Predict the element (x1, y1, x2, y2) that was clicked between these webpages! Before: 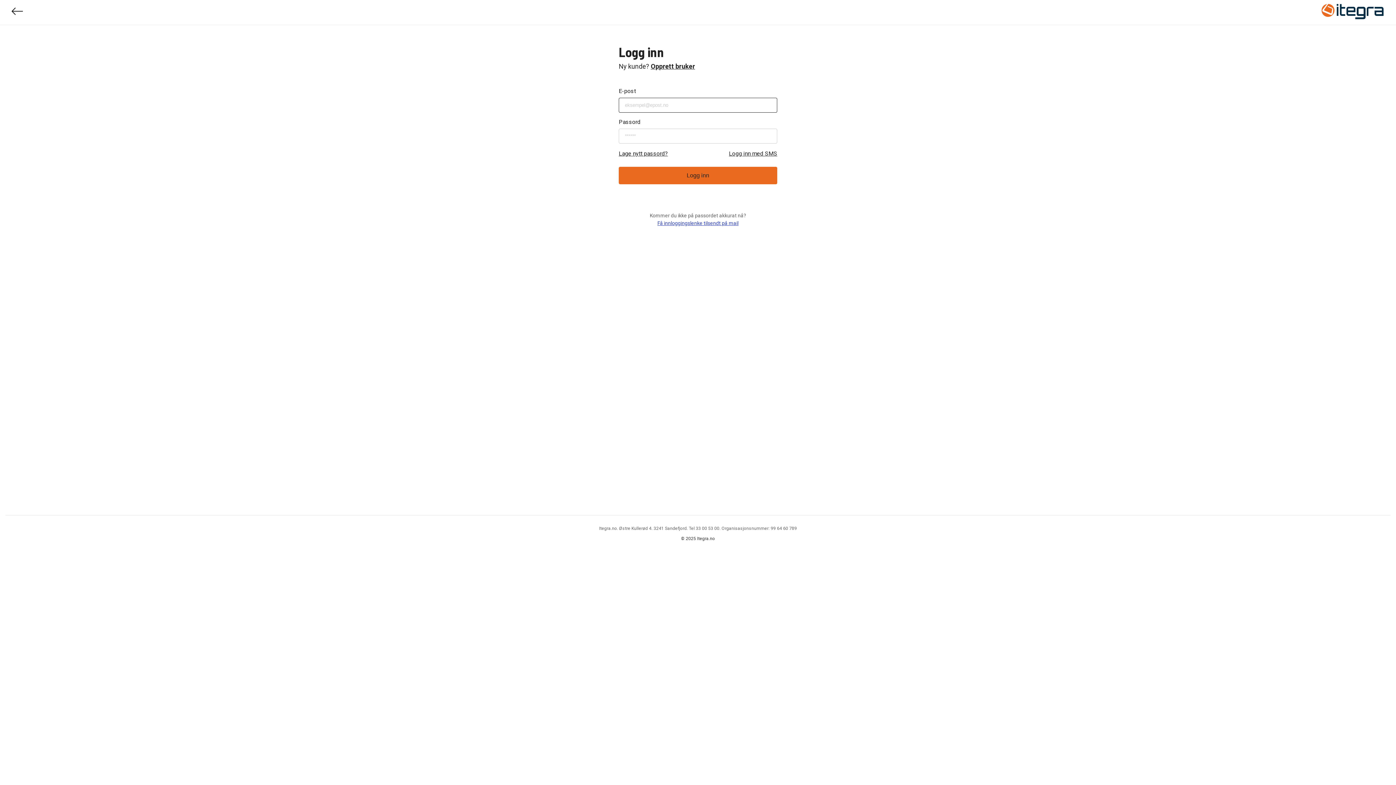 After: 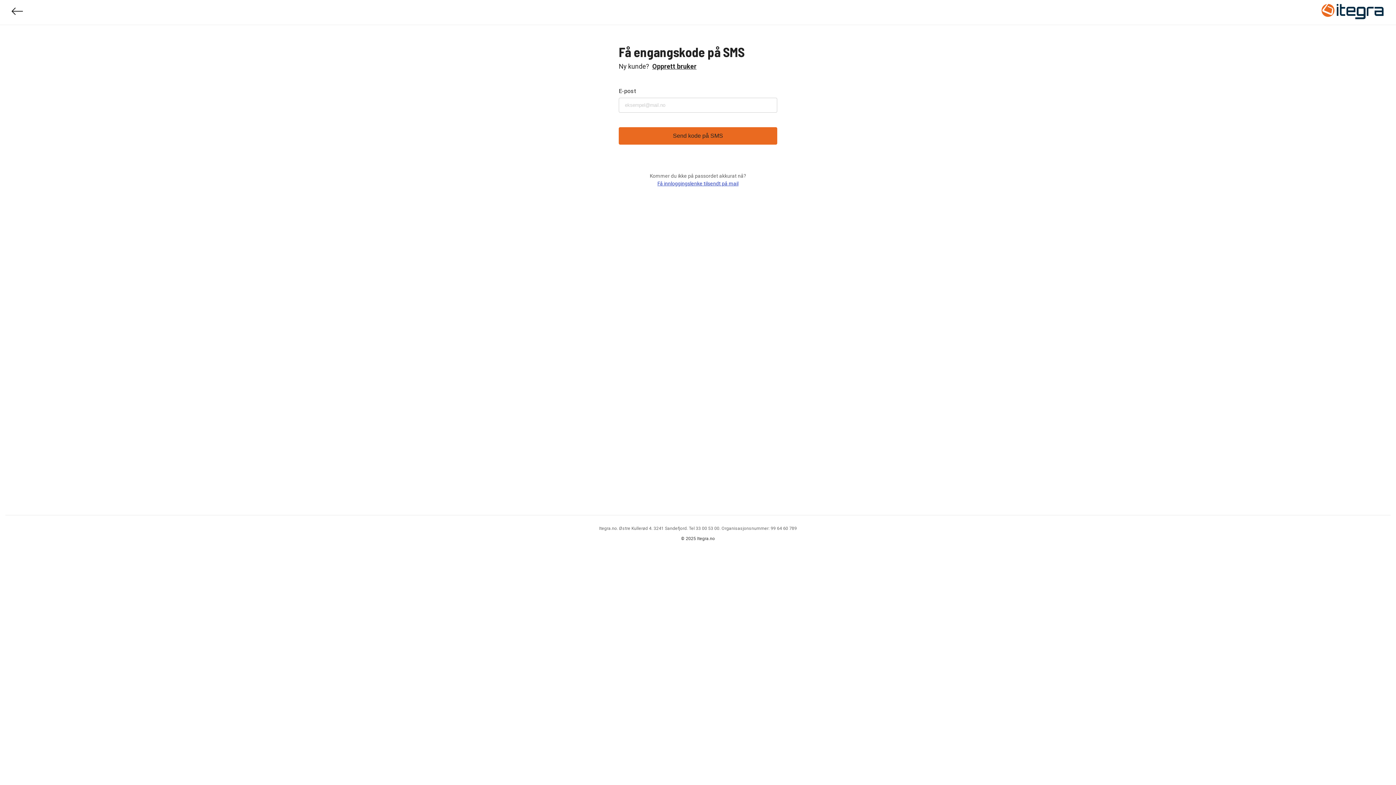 Action: label: Logg inn med SMS bbox: (729, 149, 777, 158)